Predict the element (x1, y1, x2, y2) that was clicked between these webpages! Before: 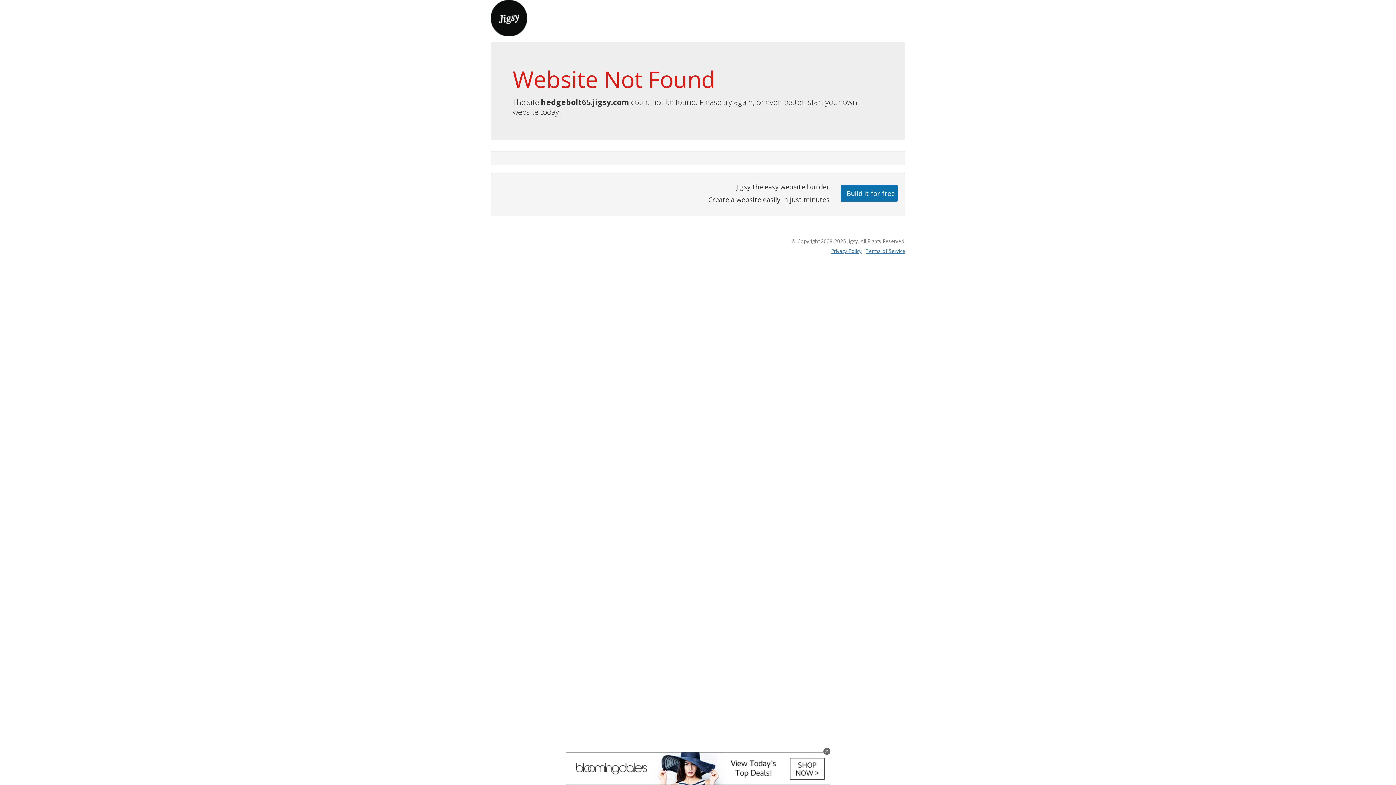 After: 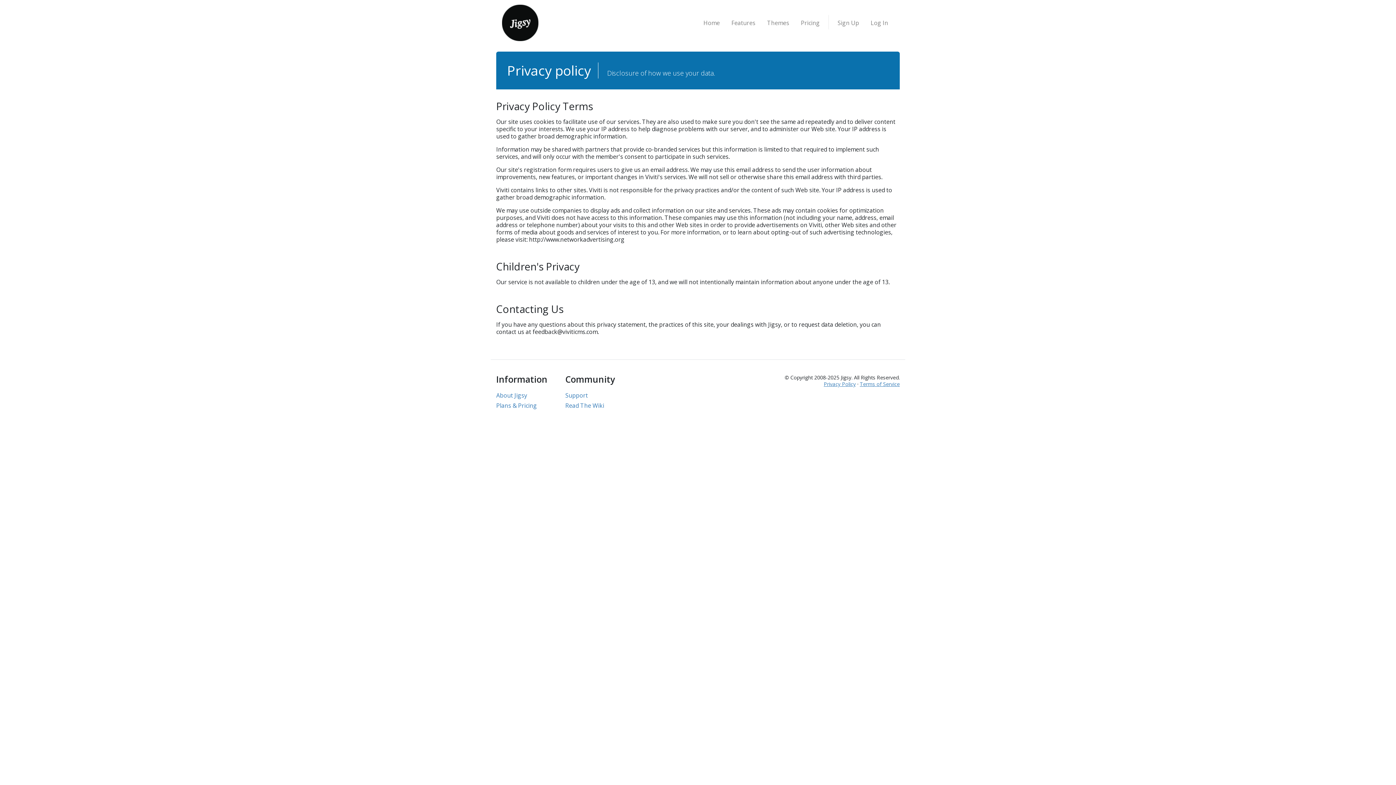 Action: bbox: (831, 247, 861, 254) label: Privacy Policy